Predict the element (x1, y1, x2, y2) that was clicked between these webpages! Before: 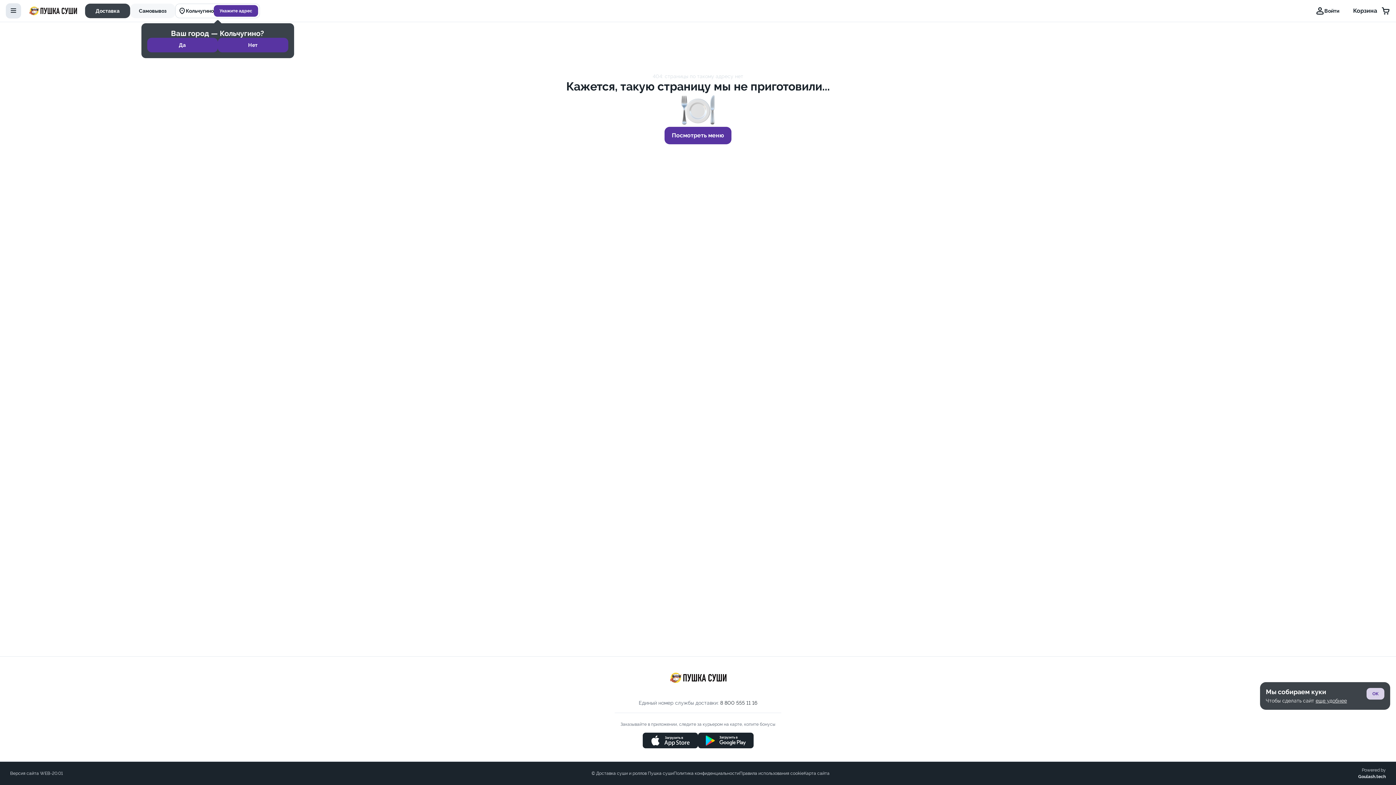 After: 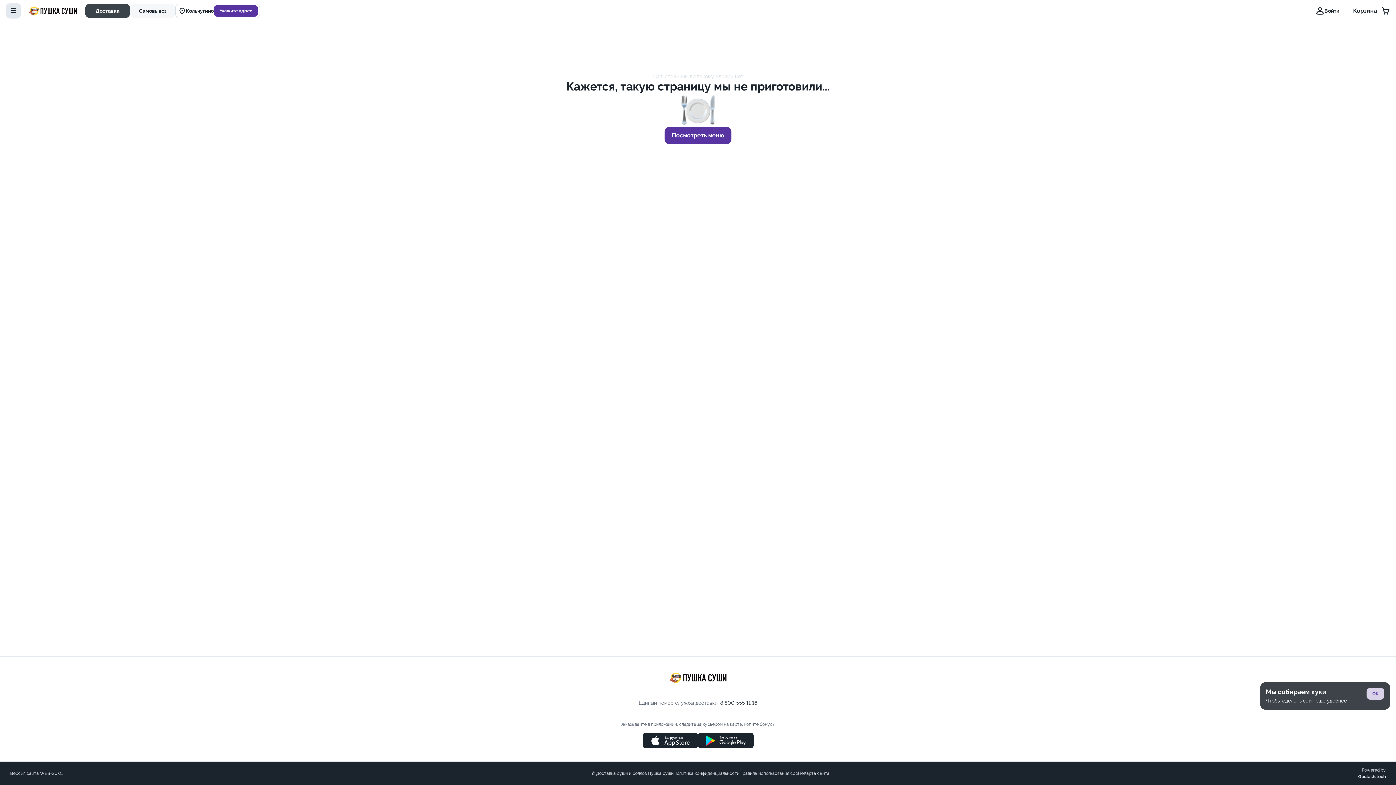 Action: bbox: (147, 37, 217, 52) label: Да